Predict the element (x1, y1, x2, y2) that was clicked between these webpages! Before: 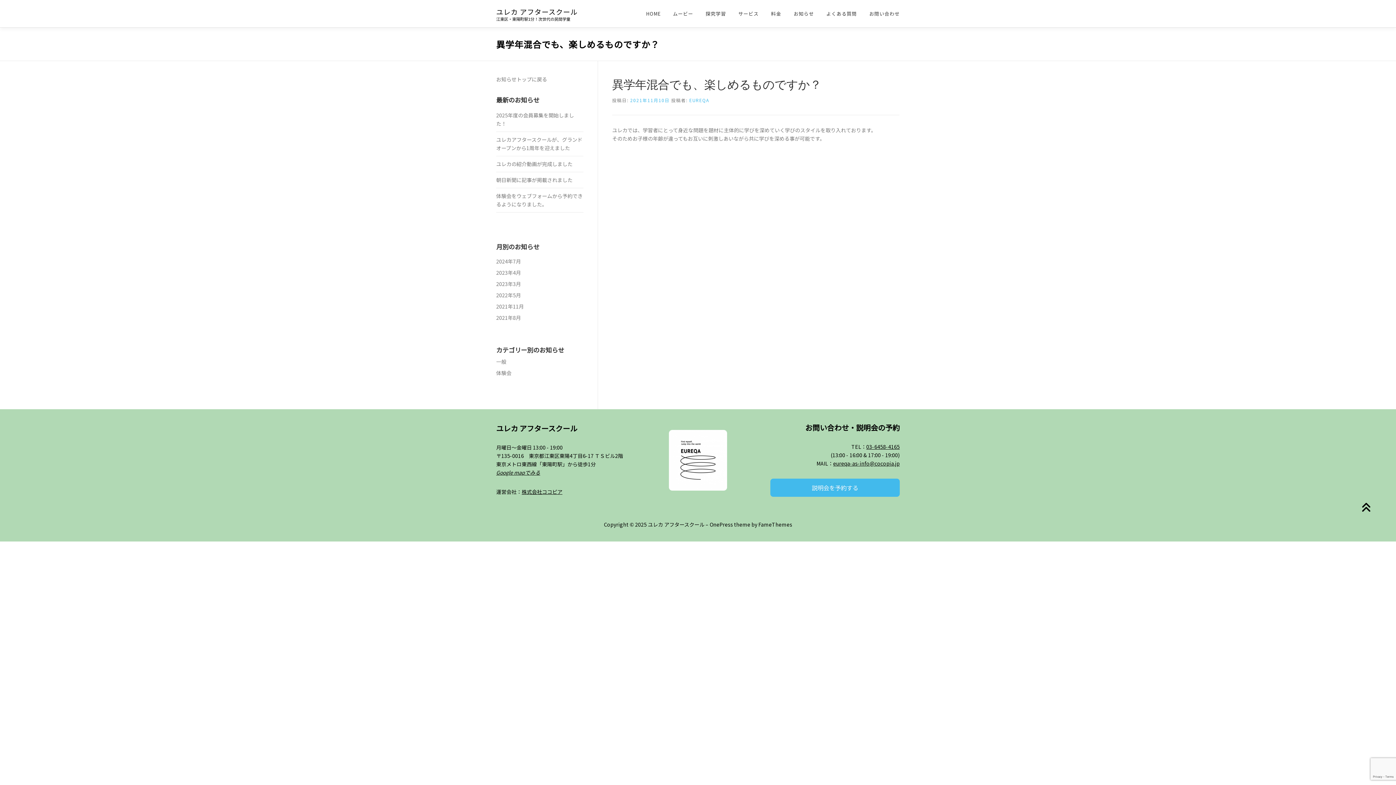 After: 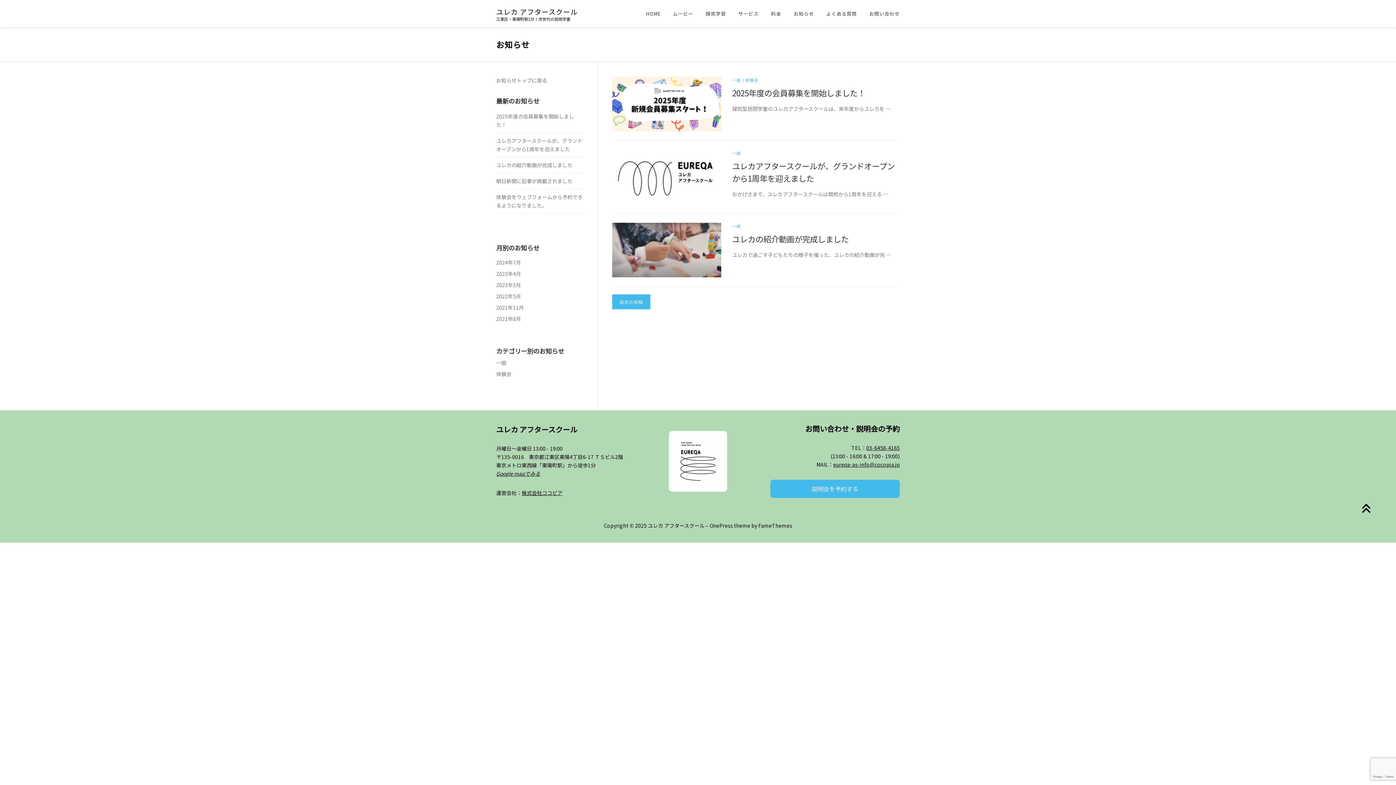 Action: label: お知らせ bbox: (787, 0, 820, 27)